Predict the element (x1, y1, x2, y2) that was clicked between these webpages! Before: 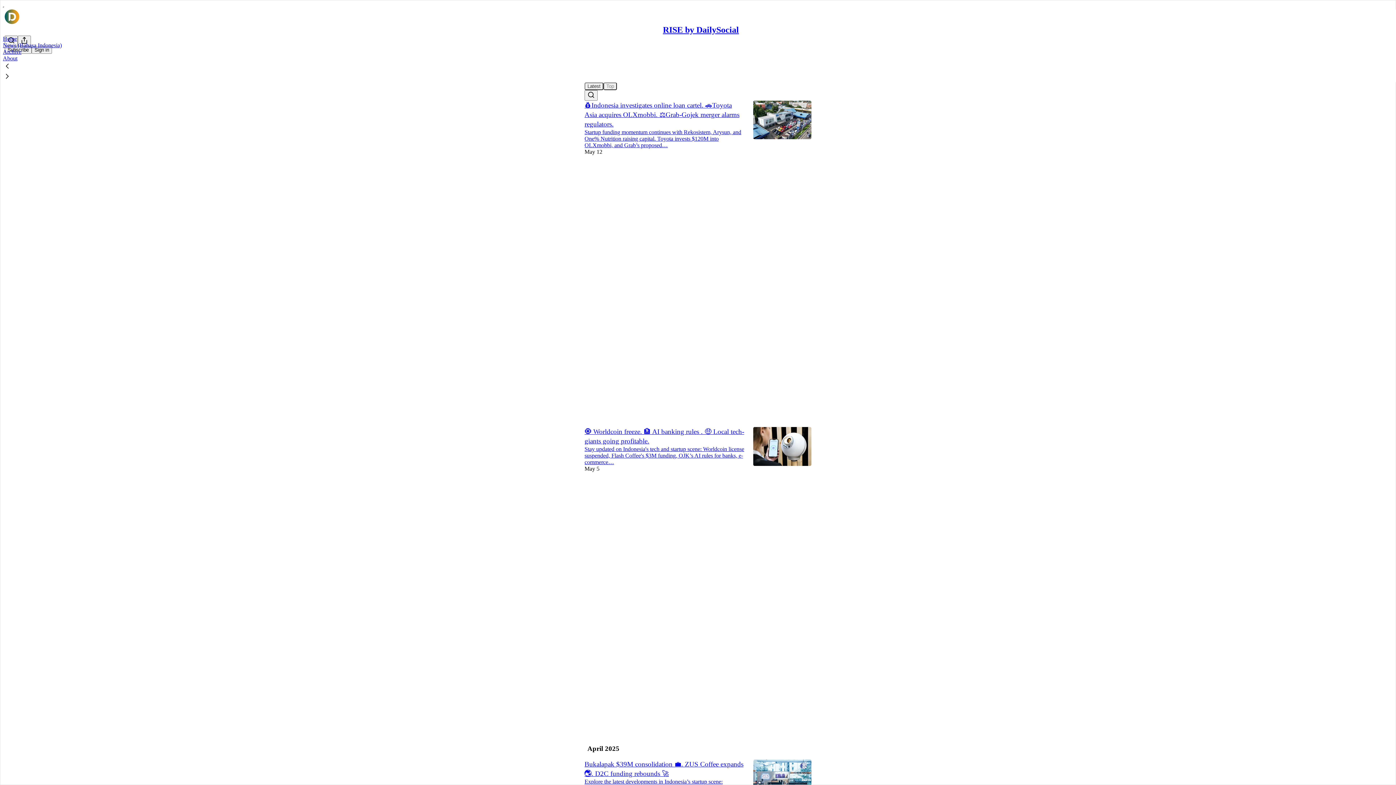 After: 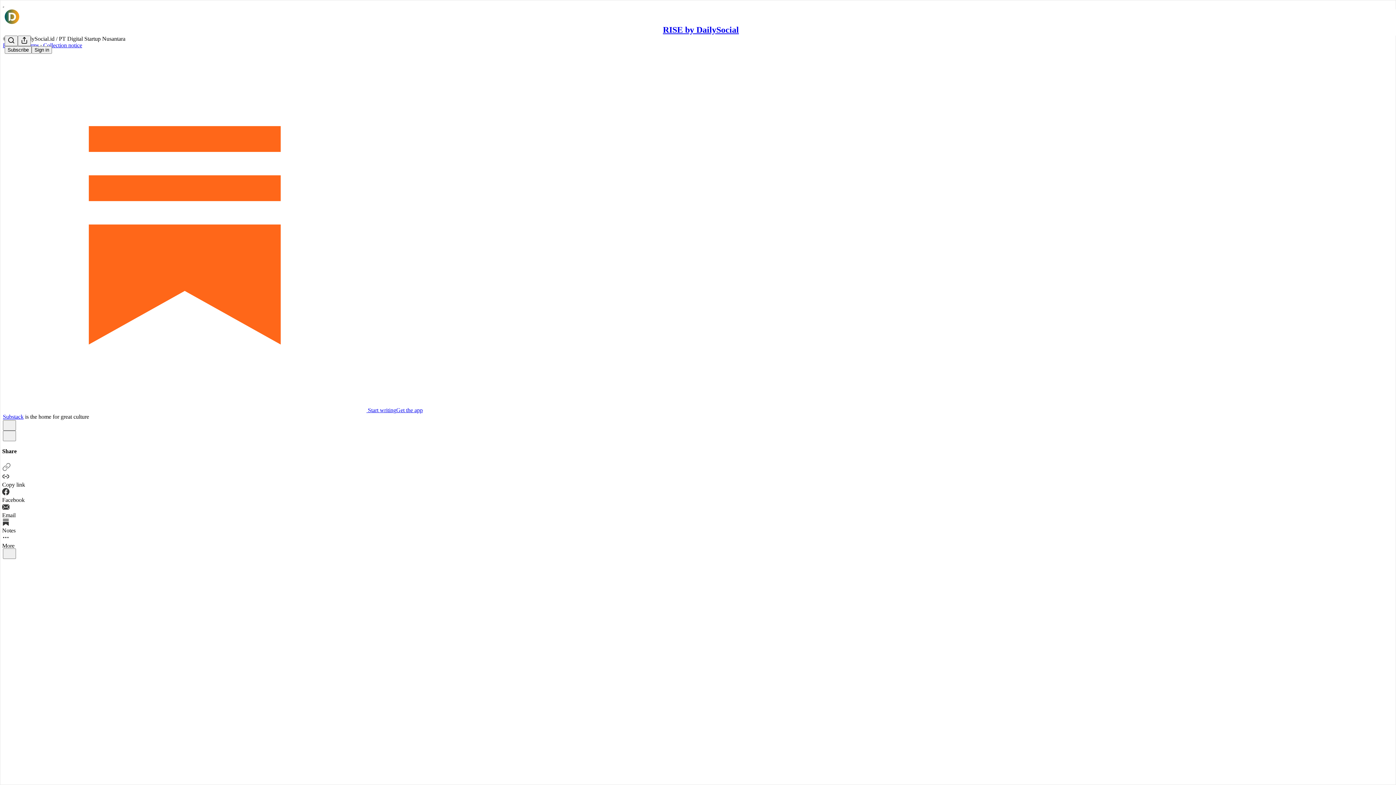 Action: label: Startup funding momentum continues with Rekosistem, Arysun, and One% Nutrition raising capital. Toyota invests $120M into OLXmobbi, and Grab’s proposed… bbox: (584, 129, 741, 148)